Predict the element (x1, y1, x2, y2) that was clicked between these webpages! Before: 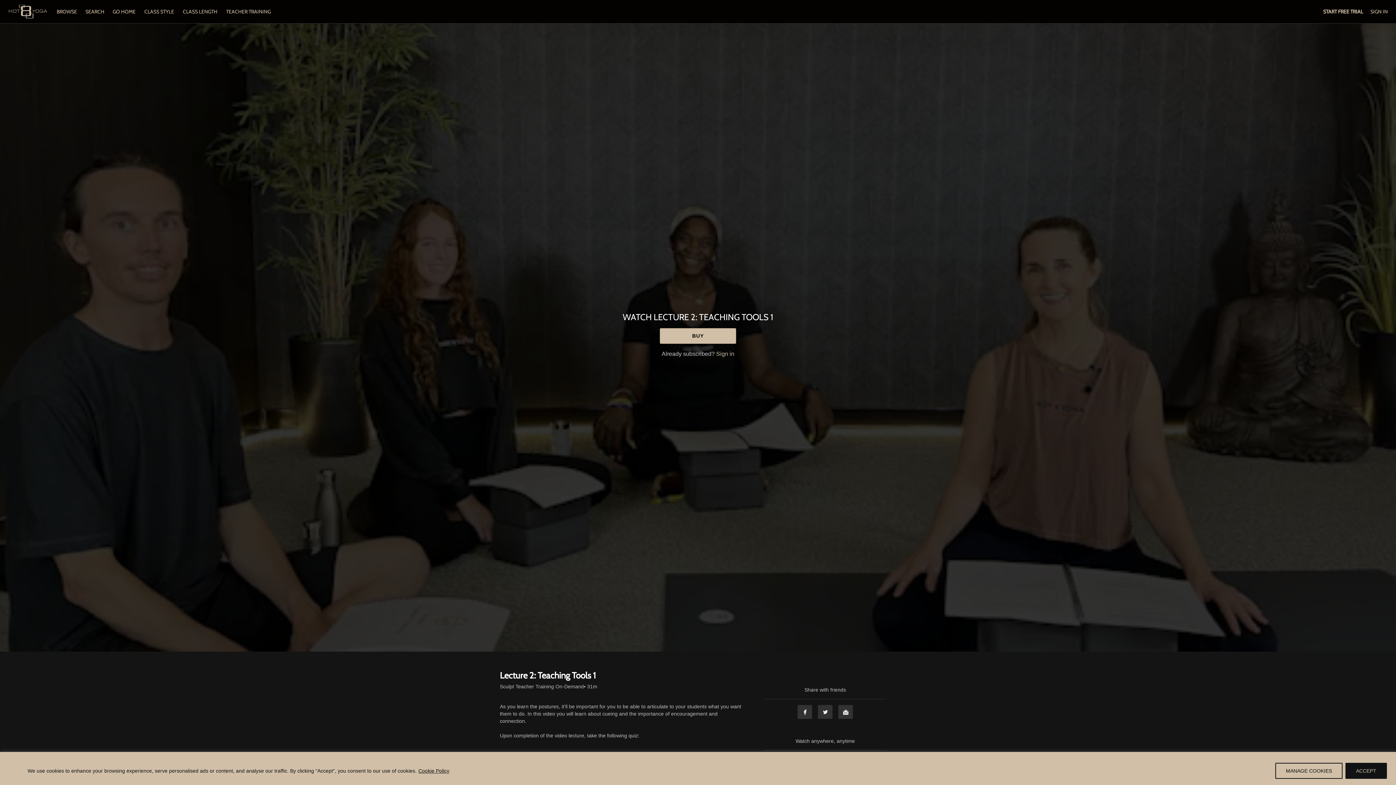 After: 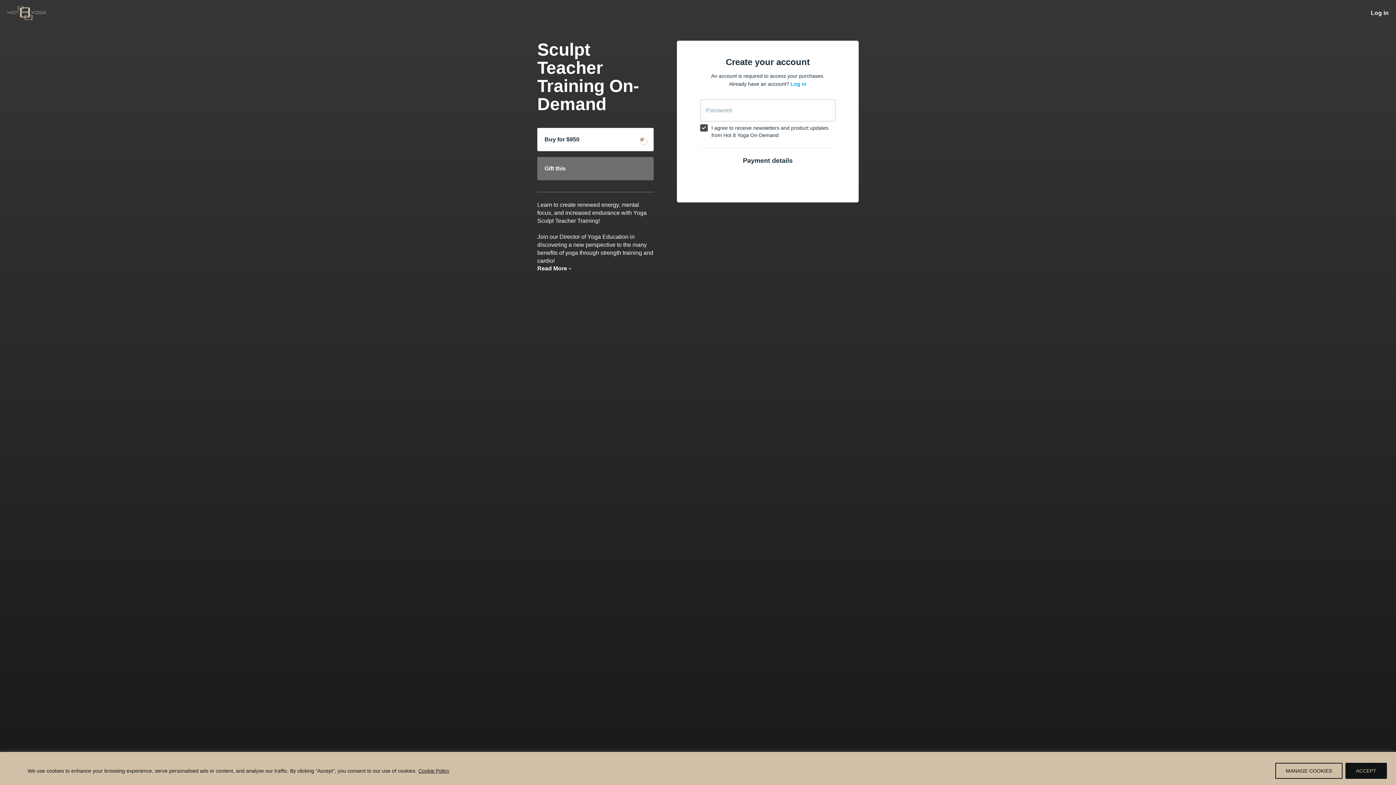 Action: label: BUY bbox: (659, 328, 736, 343)